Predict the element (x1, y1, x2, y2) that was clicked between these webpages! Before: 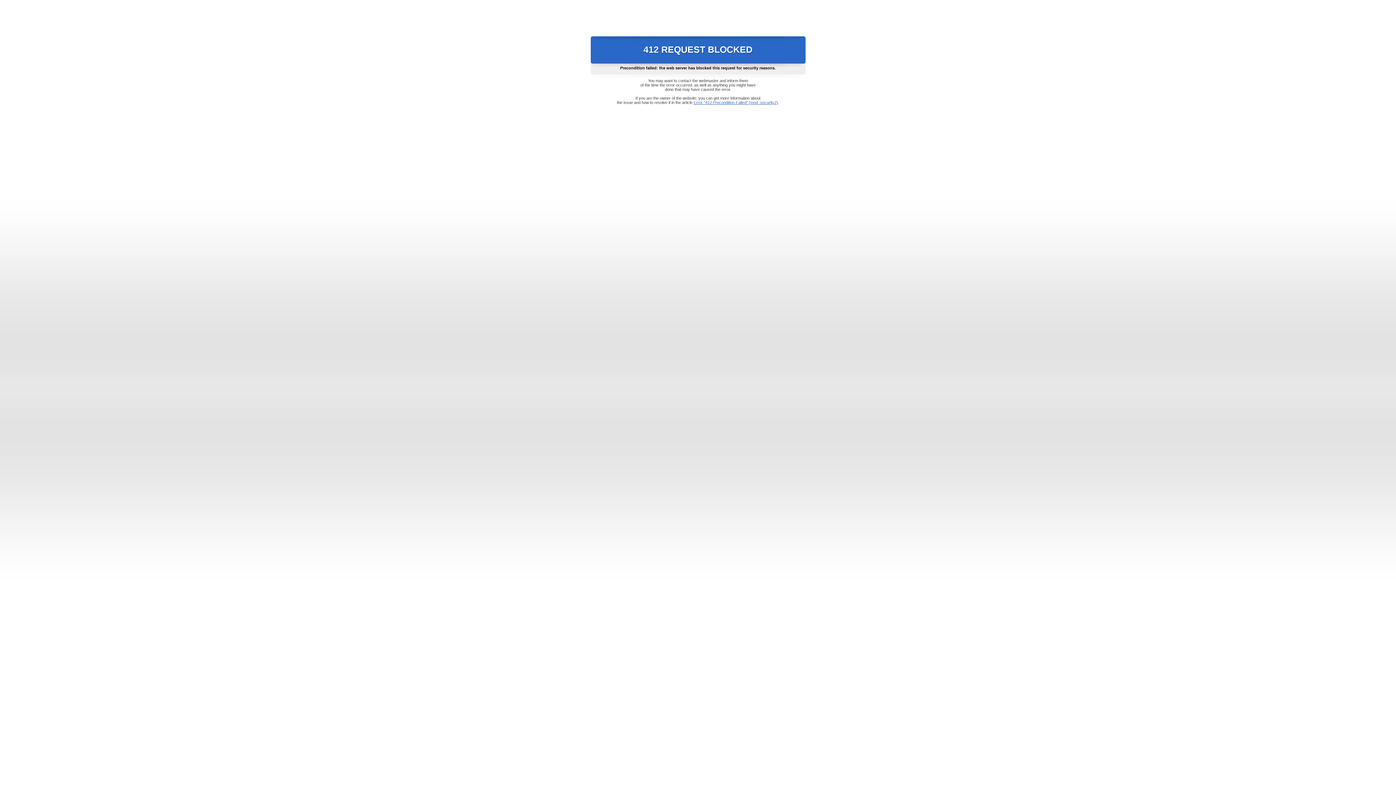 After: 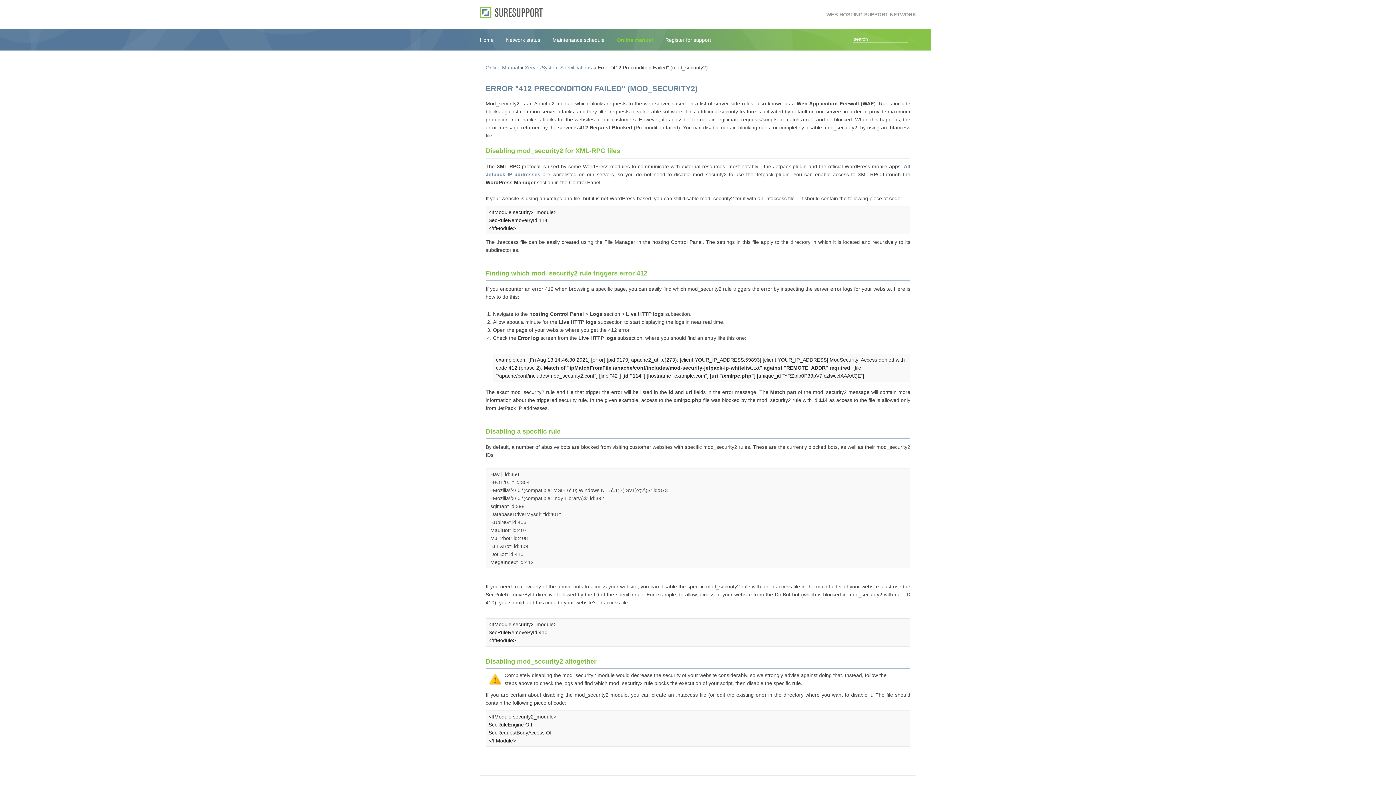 Action: label: Error "412 Precondition Failed" (mod_security2) bbox: (693, 100, 778, 104)